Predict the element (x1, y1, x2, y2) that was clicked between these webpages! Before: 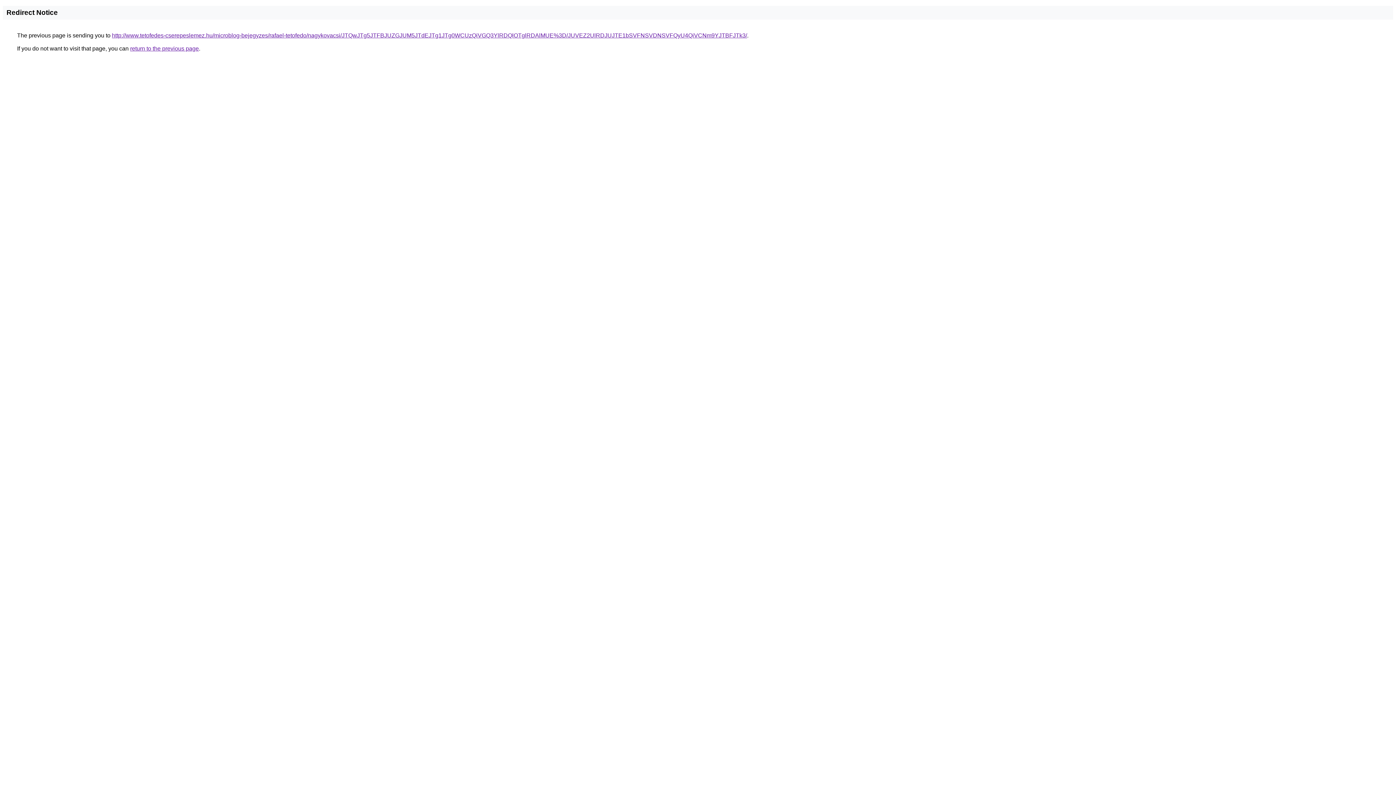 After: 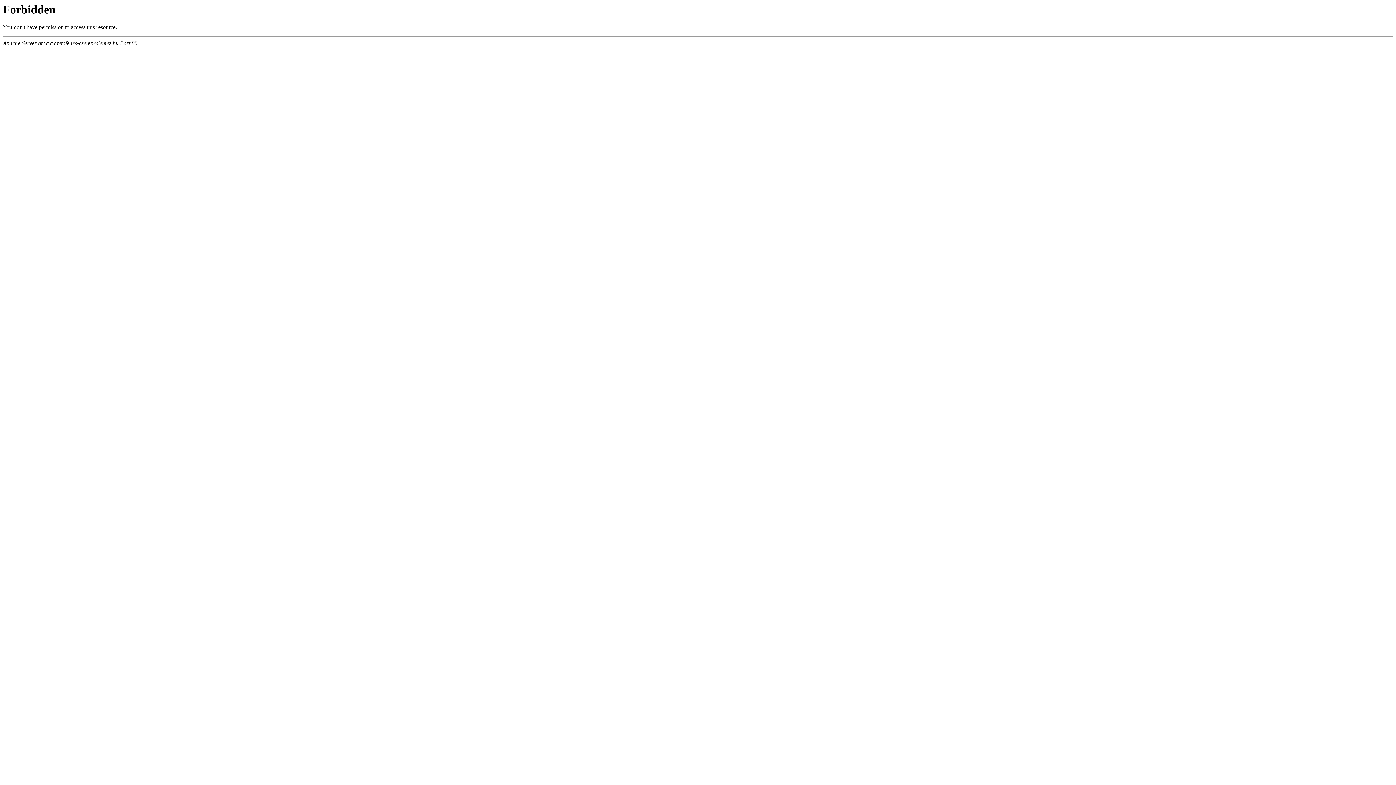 Action: bbox: (112, 32, 747, 38) label: http://www.tetofedes-cserepeslemez.hu/microblog-bejegyzes/rafael-tetofedo/nagykovacsi/JTQwJTg5JTFBJUZGJUM5JTdEJTg1JTg0WCUzQiVGQ3YlRDQlOTglRDAlMUE%3D/JUVEZ2UlRDJUJTE1bSVFNSVDNSVFQyU4QiVCNm9YJTBFJTk3/